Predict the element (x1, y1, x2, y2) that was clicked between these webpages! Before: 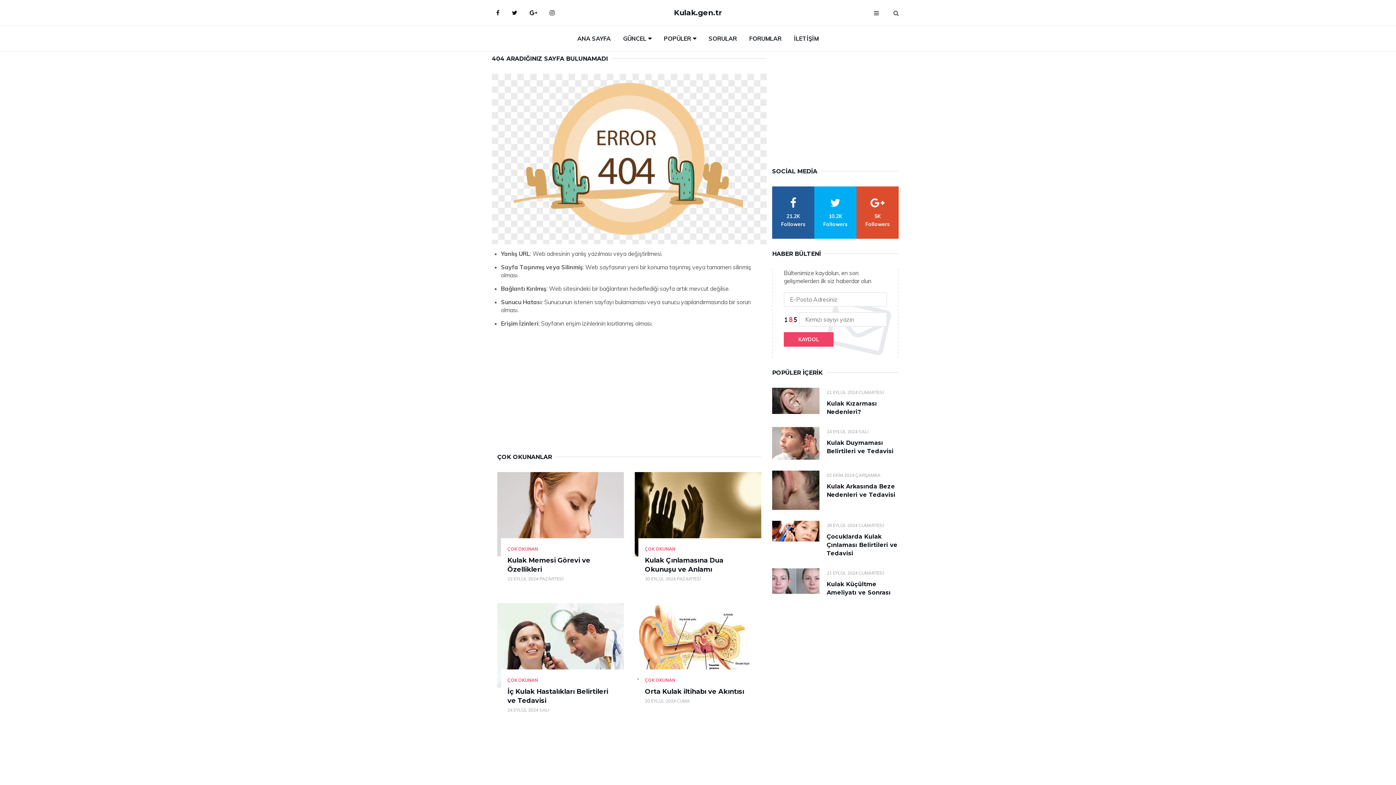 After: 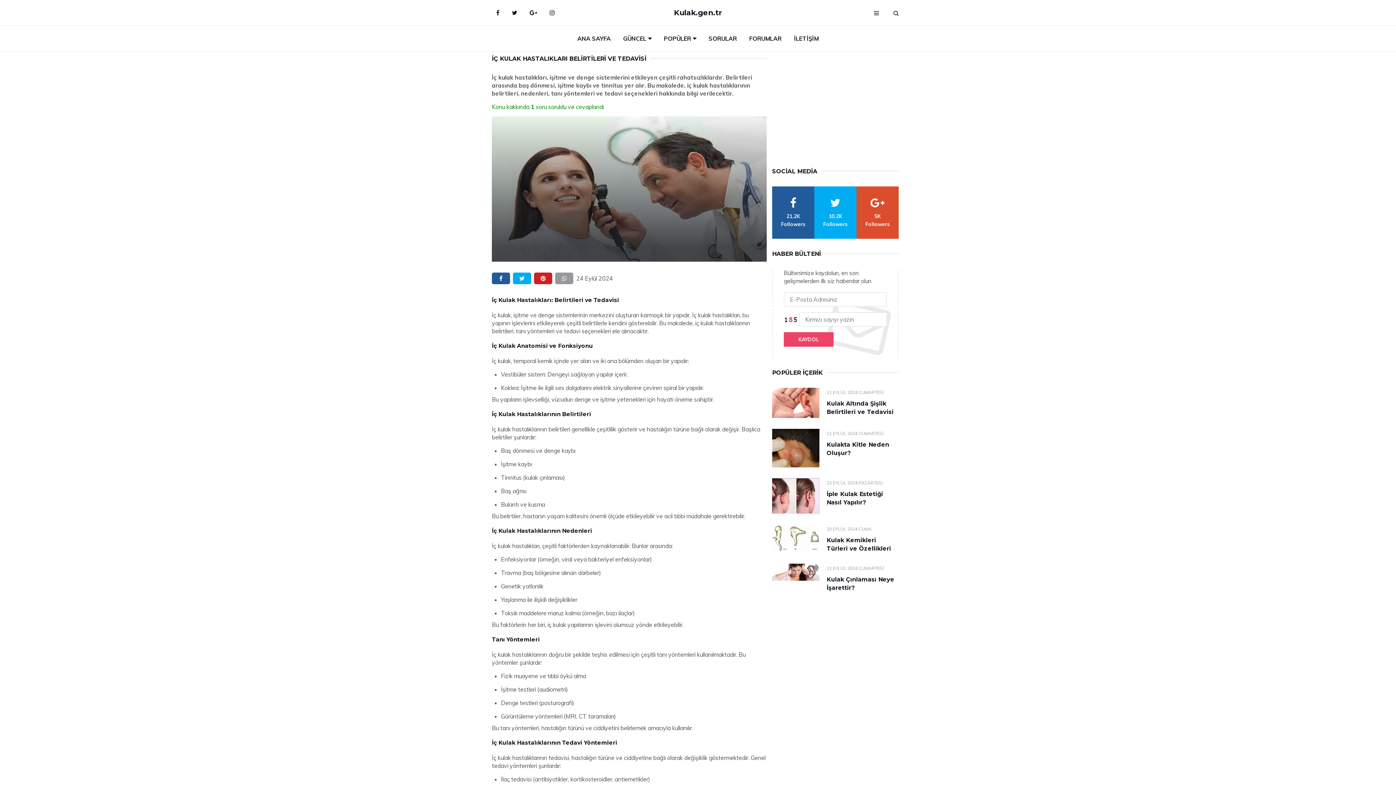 Action: bbox: (497, 603, 624, 687)